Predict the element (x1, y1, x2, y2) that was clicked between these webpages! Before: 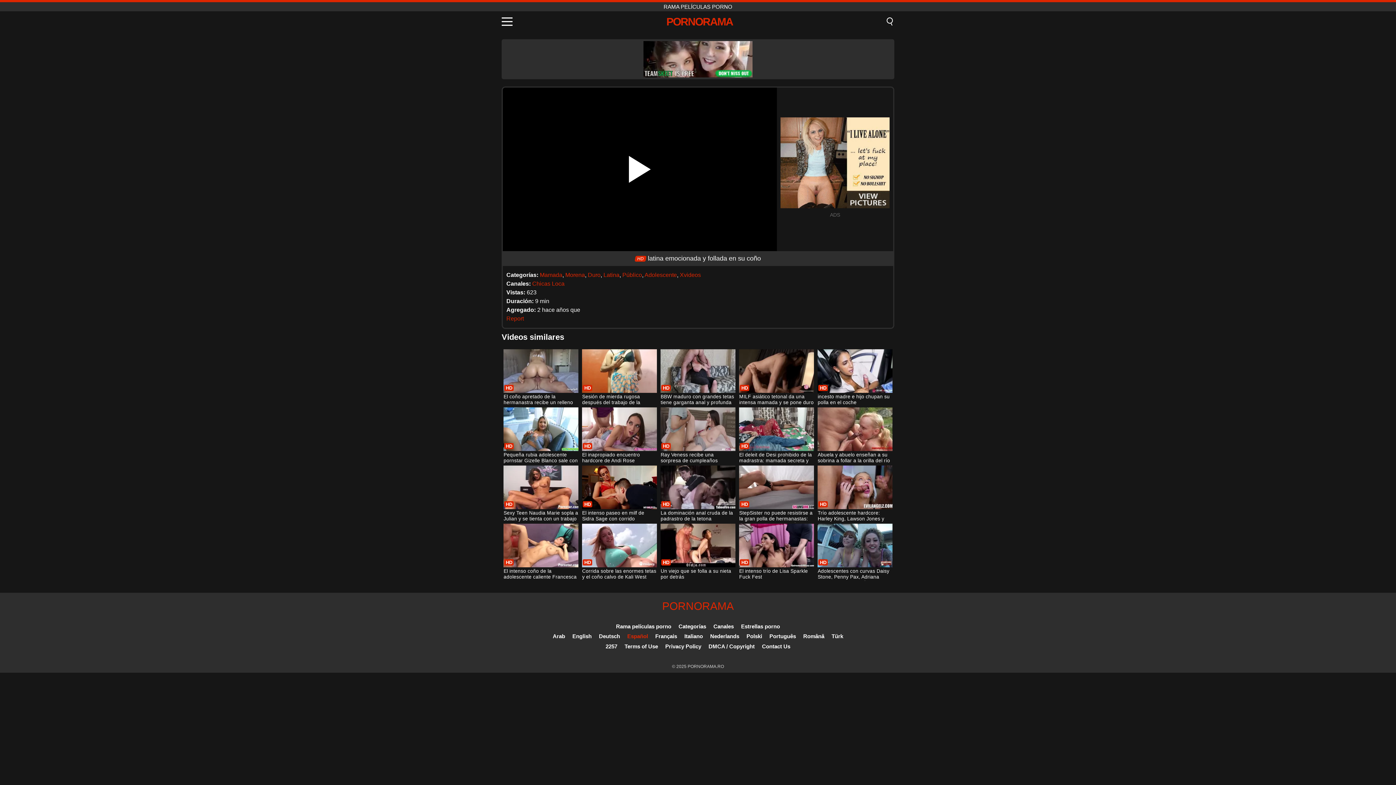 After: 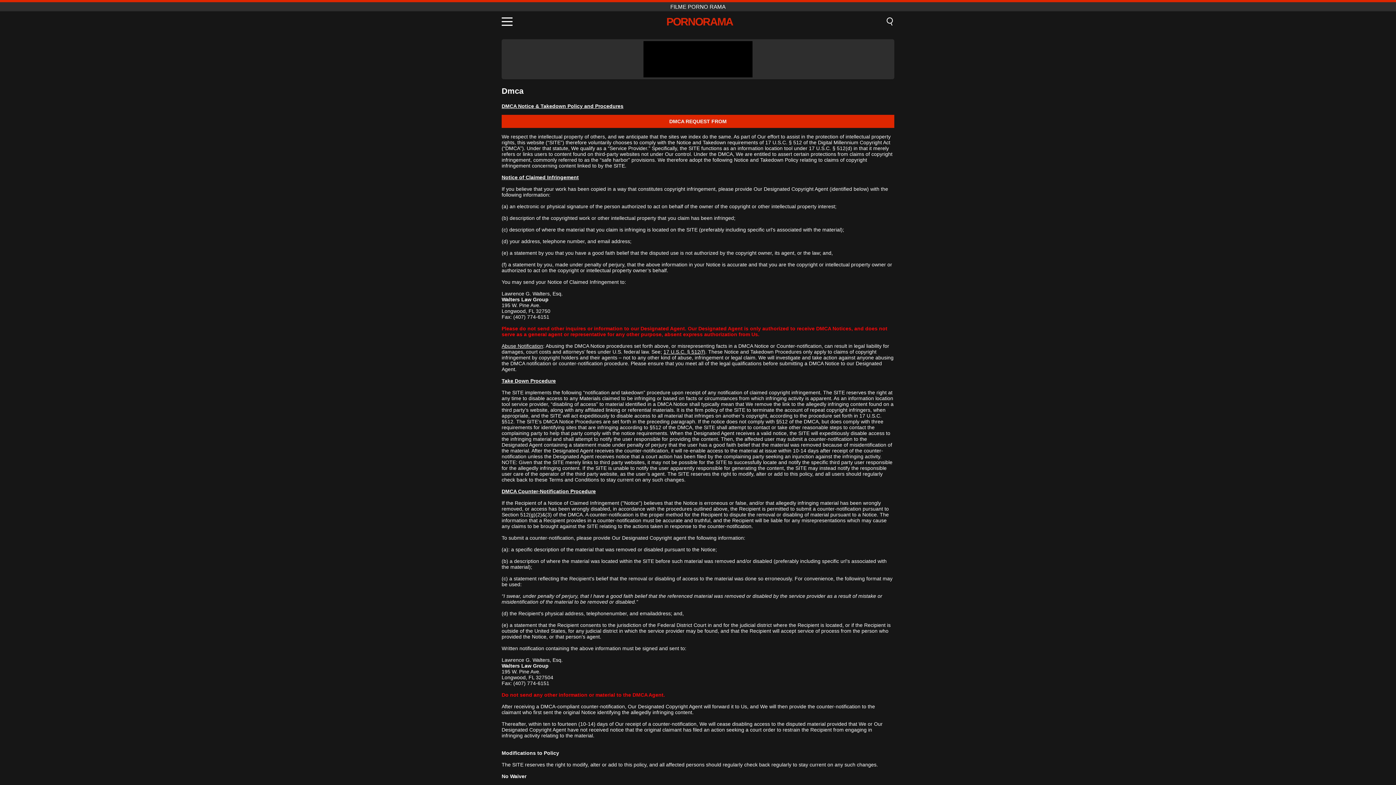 Action: label: DMCA / Copyright bbox: (708, 643, 754, 649)